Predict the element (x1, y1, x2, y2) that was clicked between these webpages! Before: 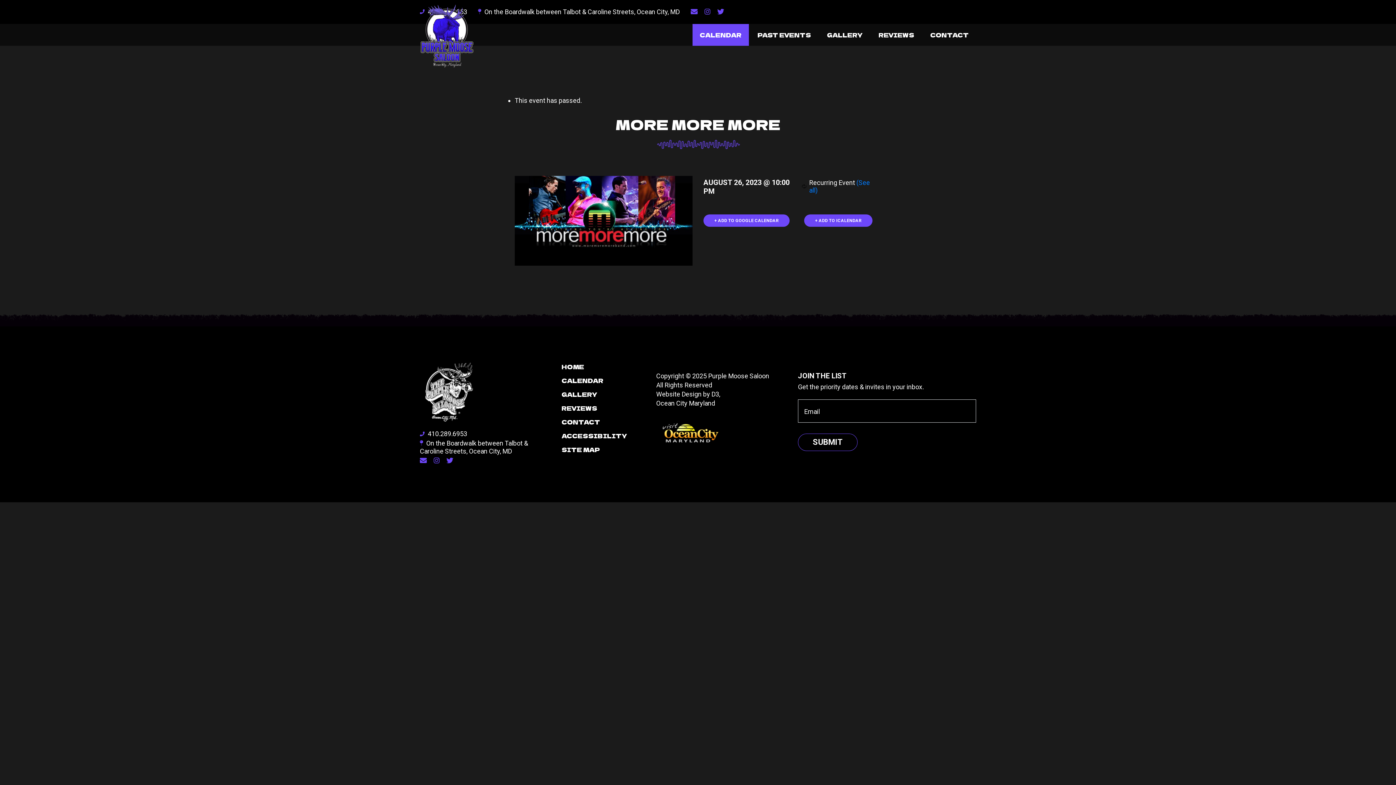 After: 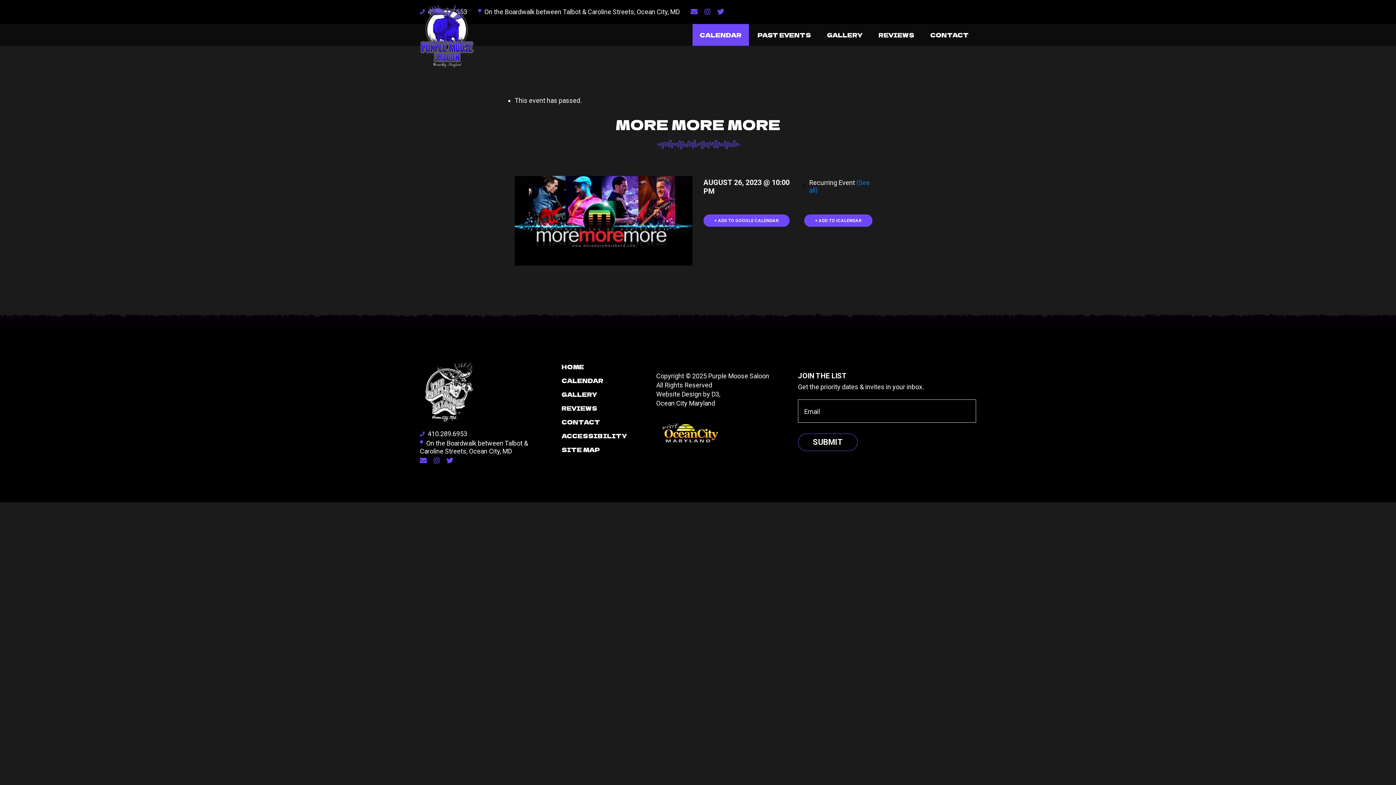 Action: bbox: (700, 7, 712, 16)